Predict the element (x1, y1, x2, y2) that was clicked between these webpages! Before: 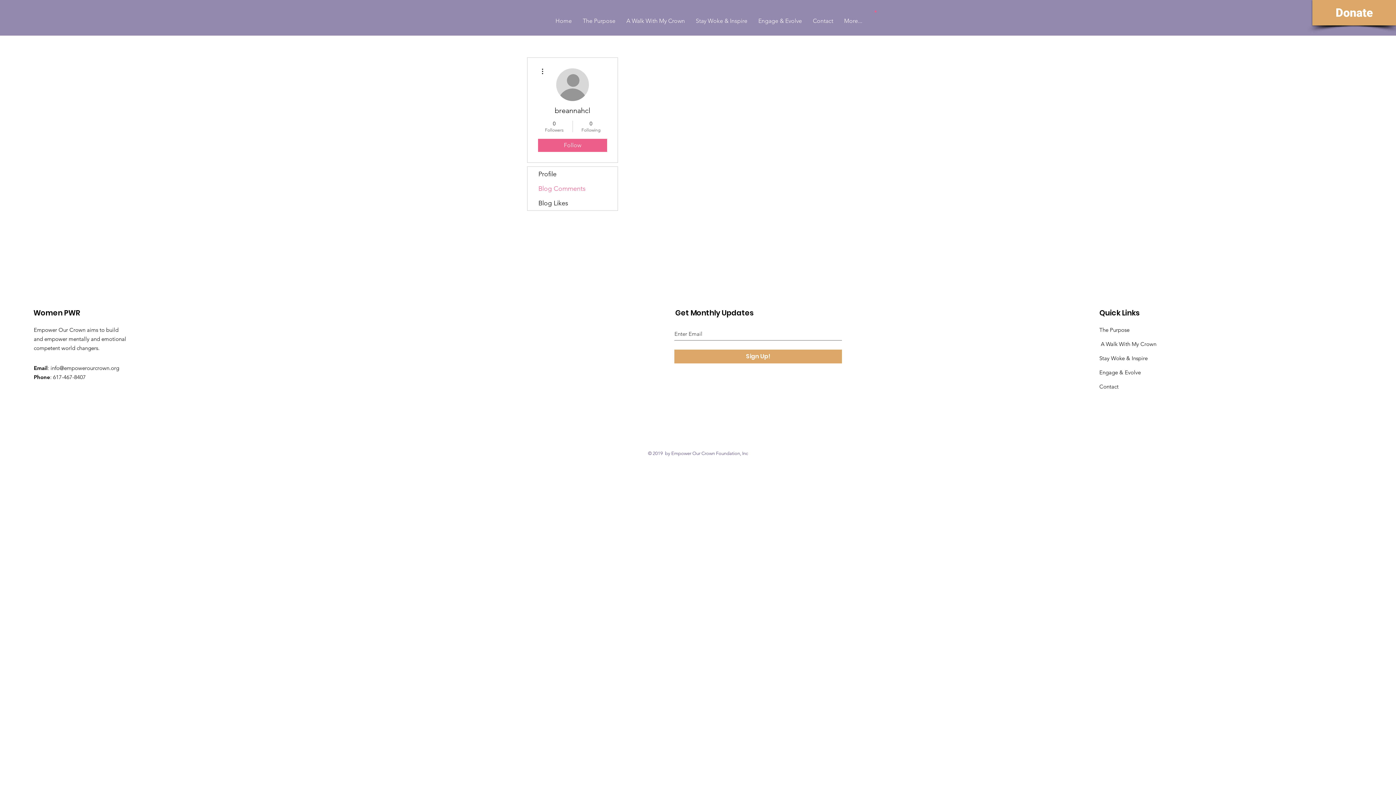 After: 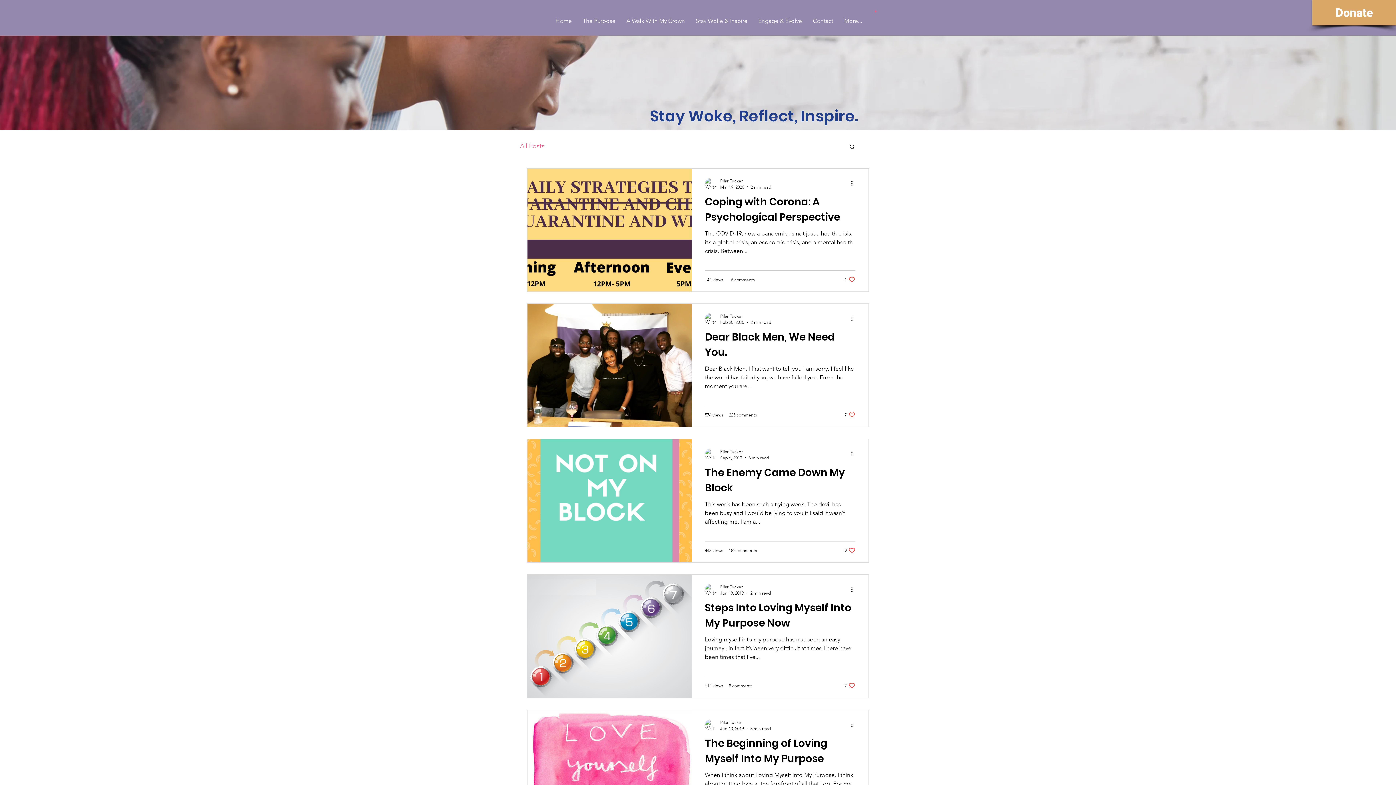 Action: label: Stay Woke & Inspire bbox: (1099, 354, 1148, 361)